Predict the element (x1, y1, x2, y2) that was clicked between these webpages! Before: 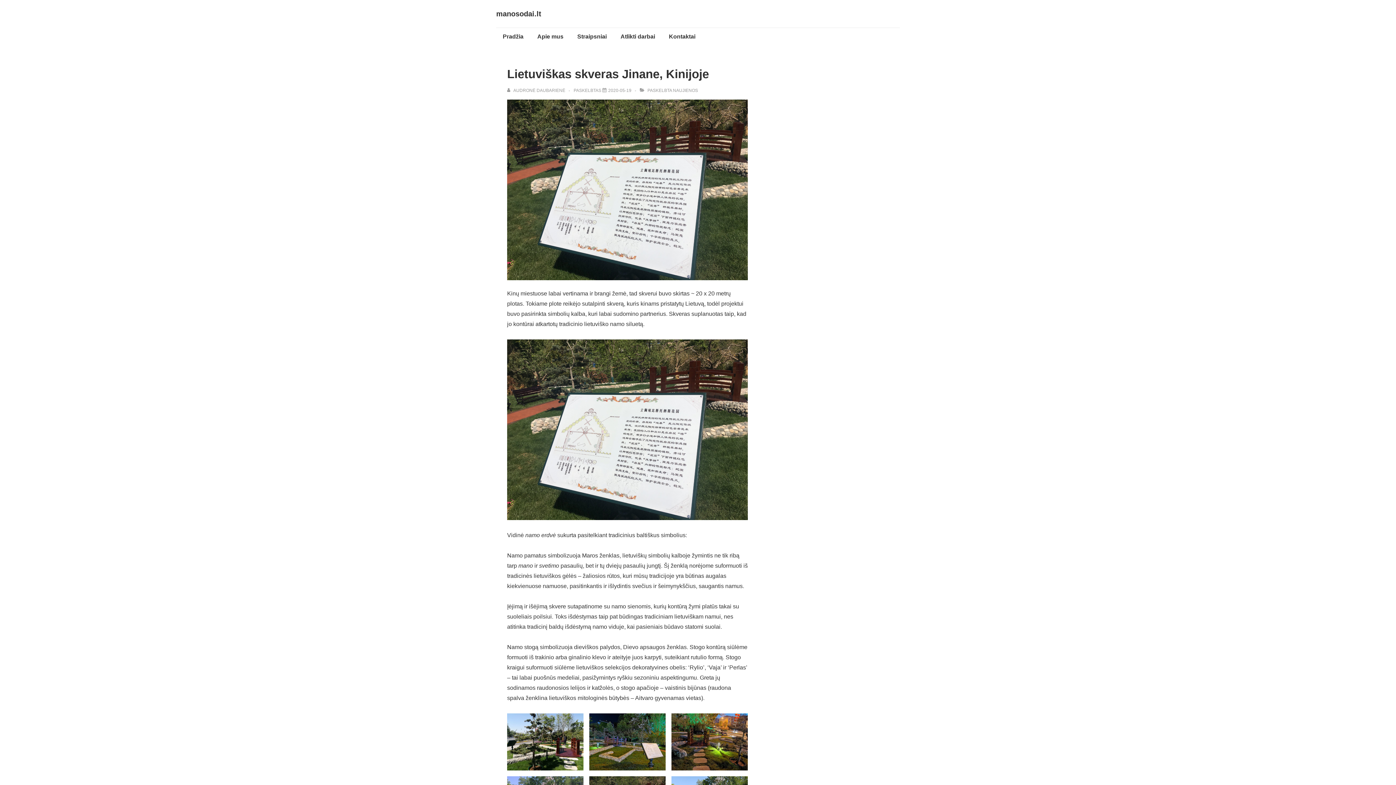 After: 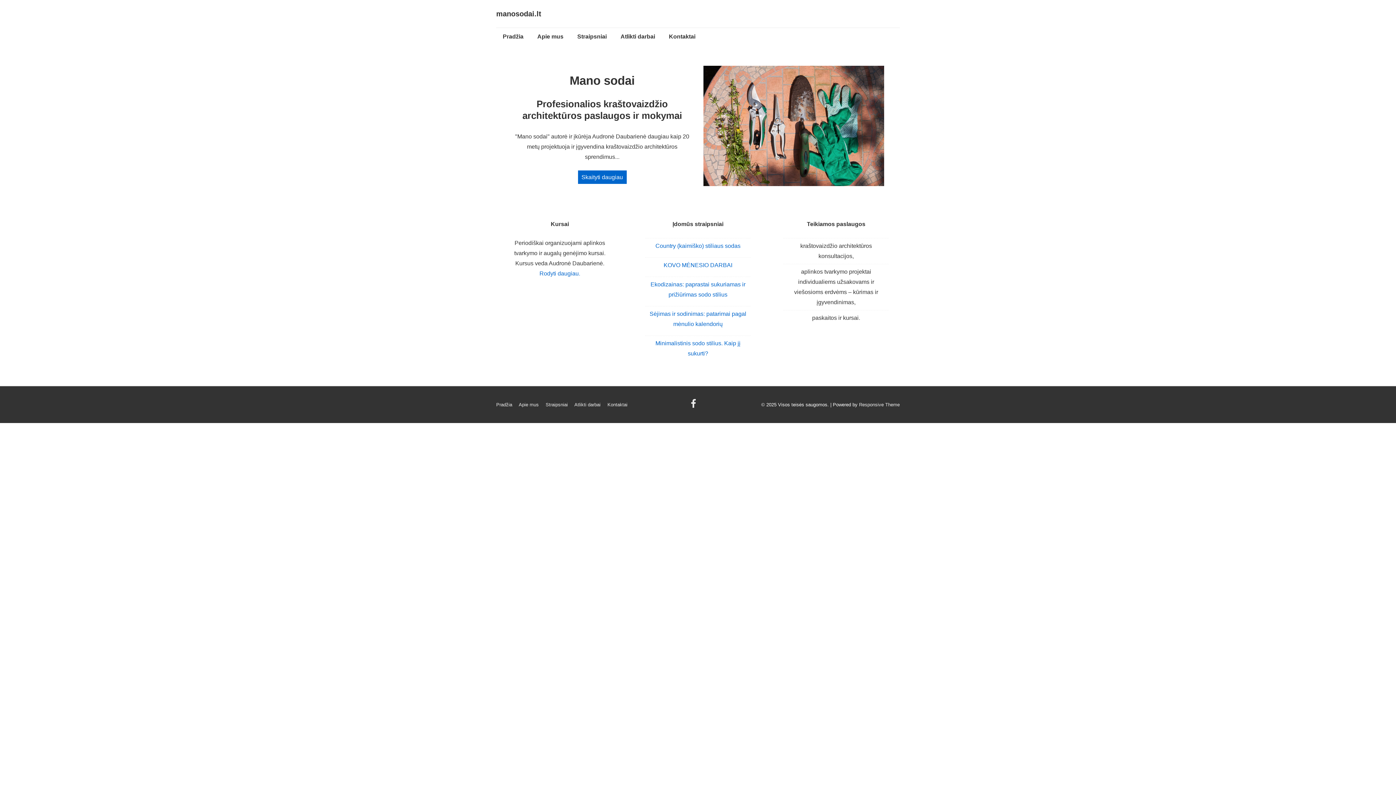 Action: bbox: (496, 9, 541, 17) label: manosodai.lt